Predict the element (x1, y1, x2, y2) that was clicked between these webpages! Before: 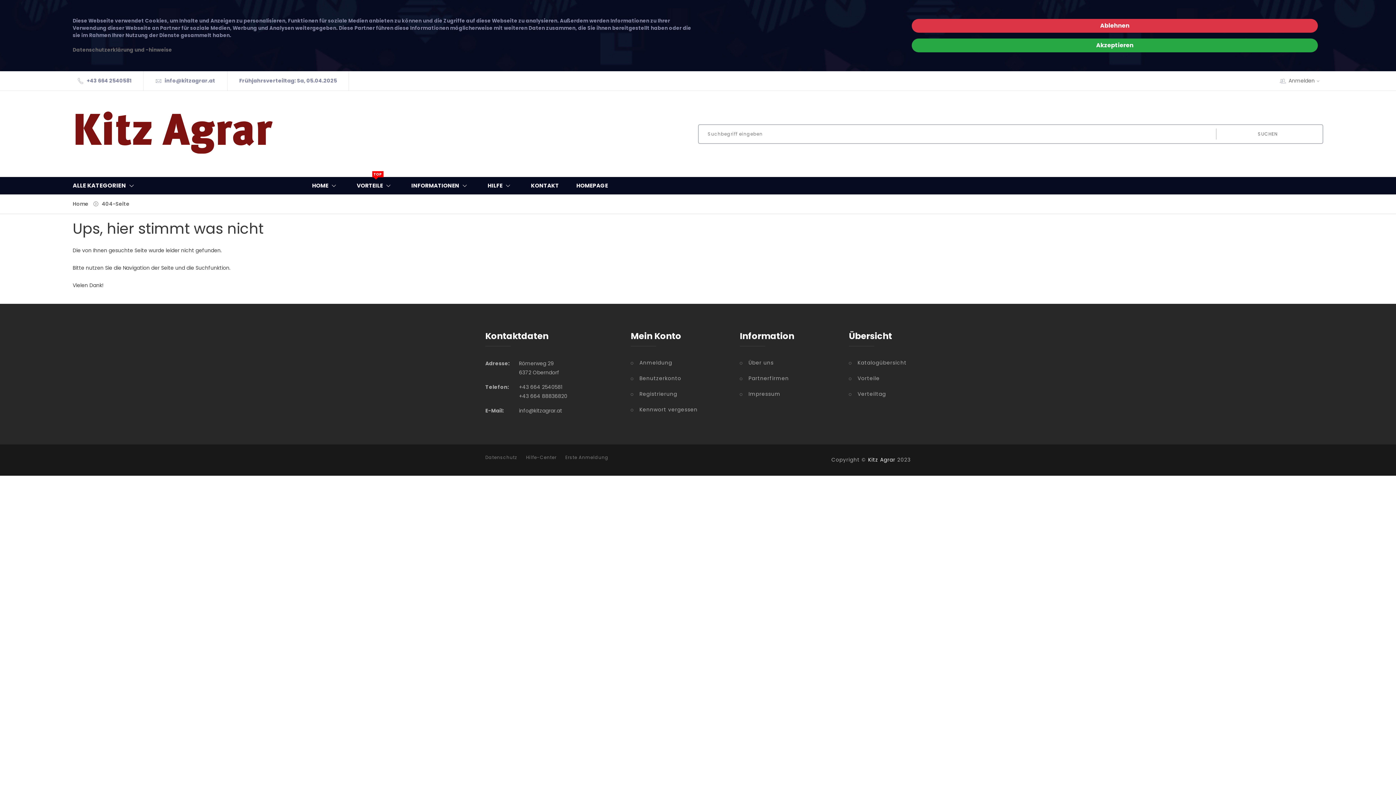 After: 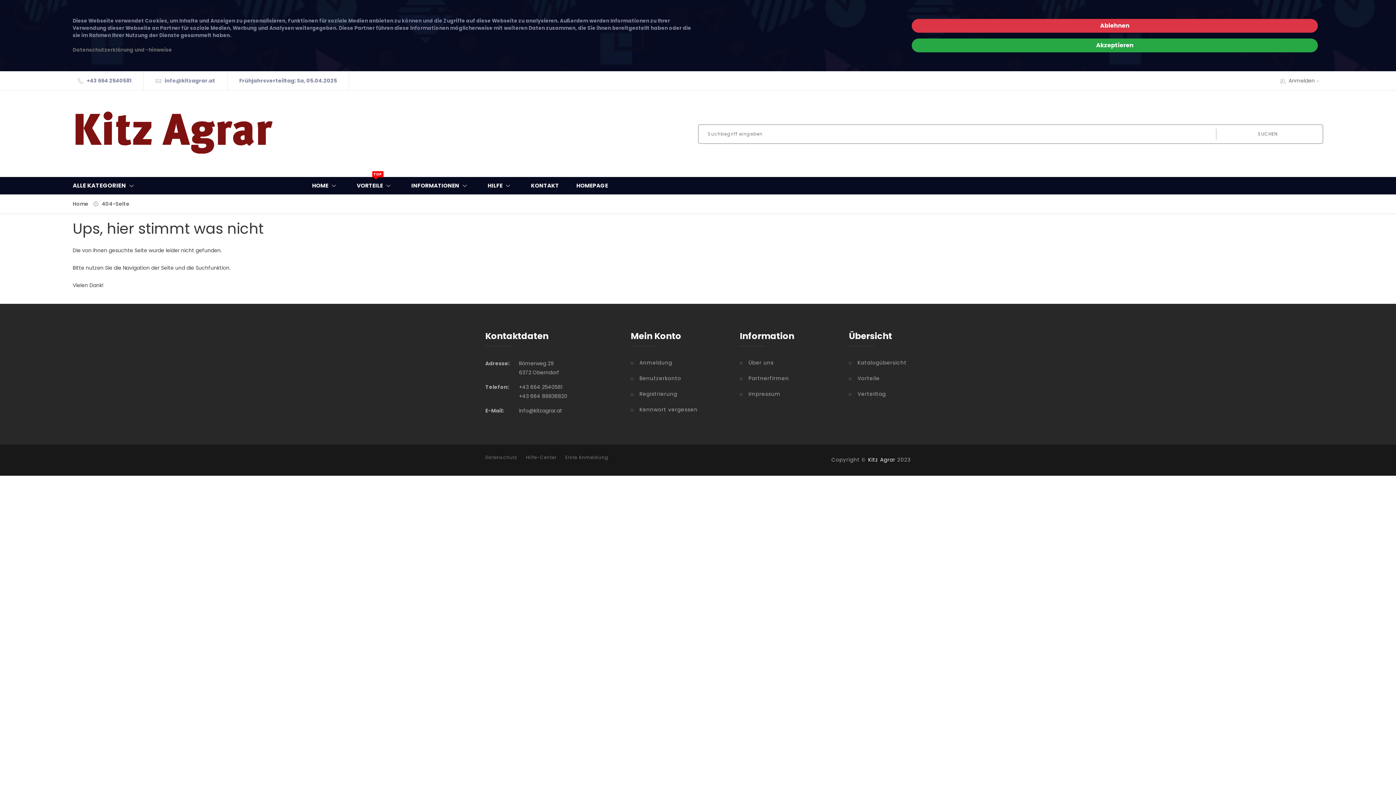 Action: label: HOMEPAGE bbox: (576, 177, 608, 194)